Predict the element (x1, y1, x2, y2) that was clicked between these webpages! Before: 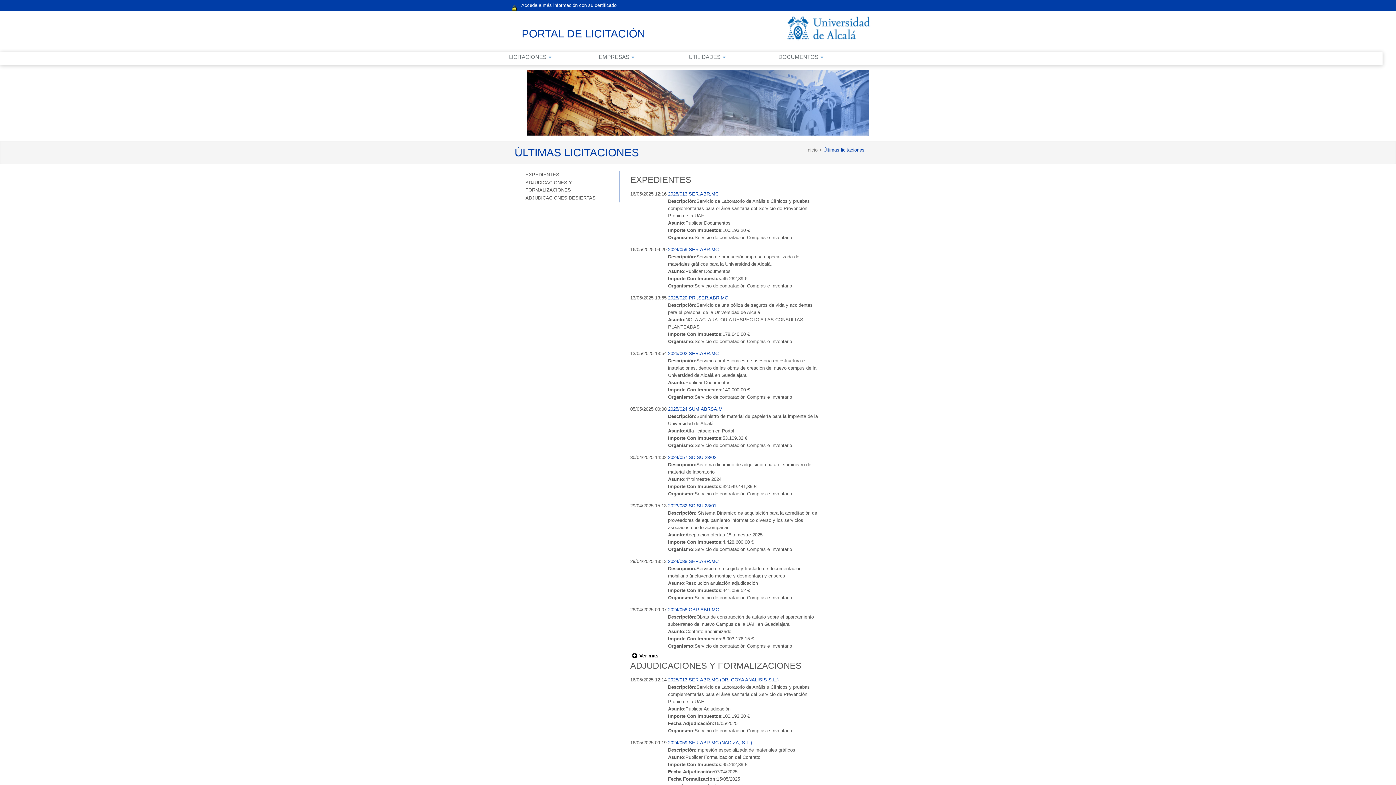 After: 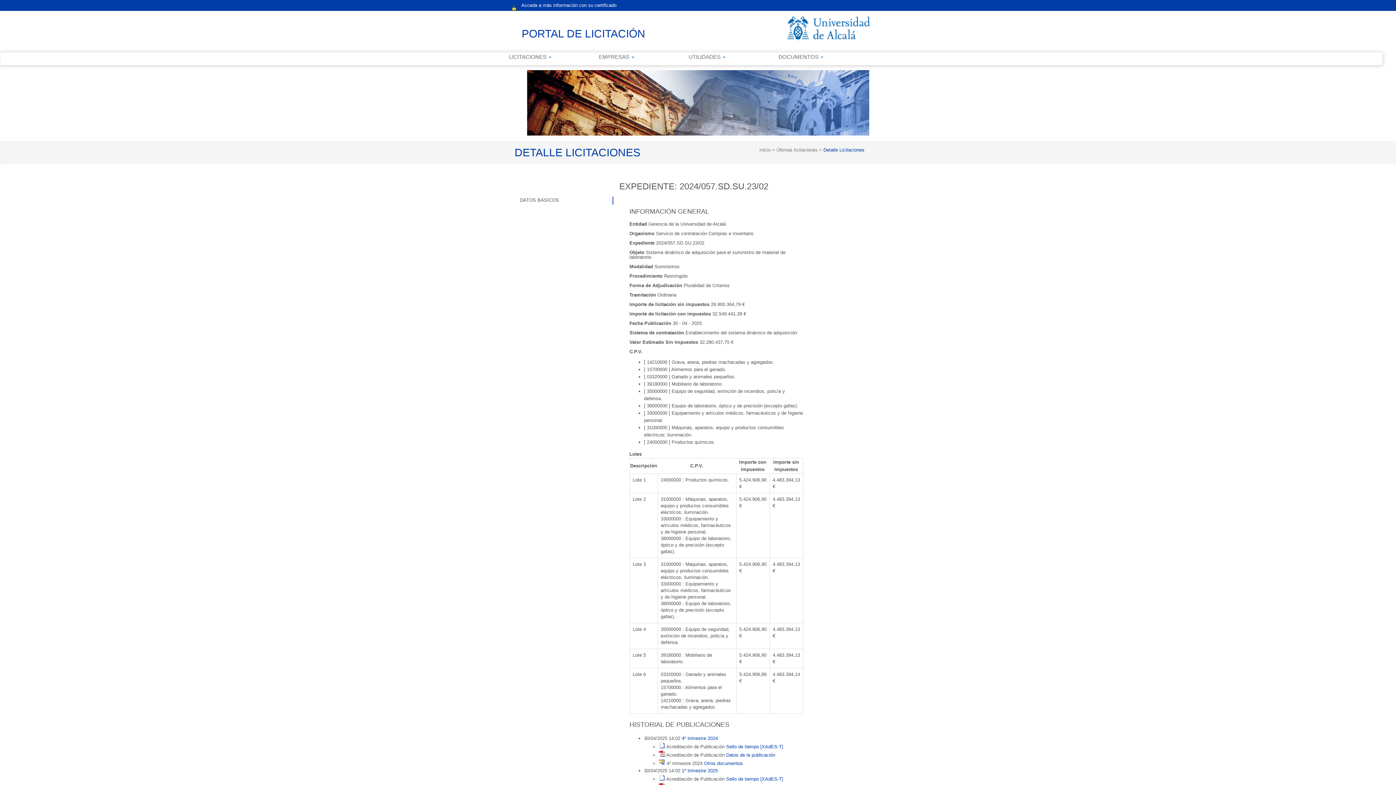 Action: bbox: (668, 455, 716, 460) label: 2024/057.SD.SU.23/02